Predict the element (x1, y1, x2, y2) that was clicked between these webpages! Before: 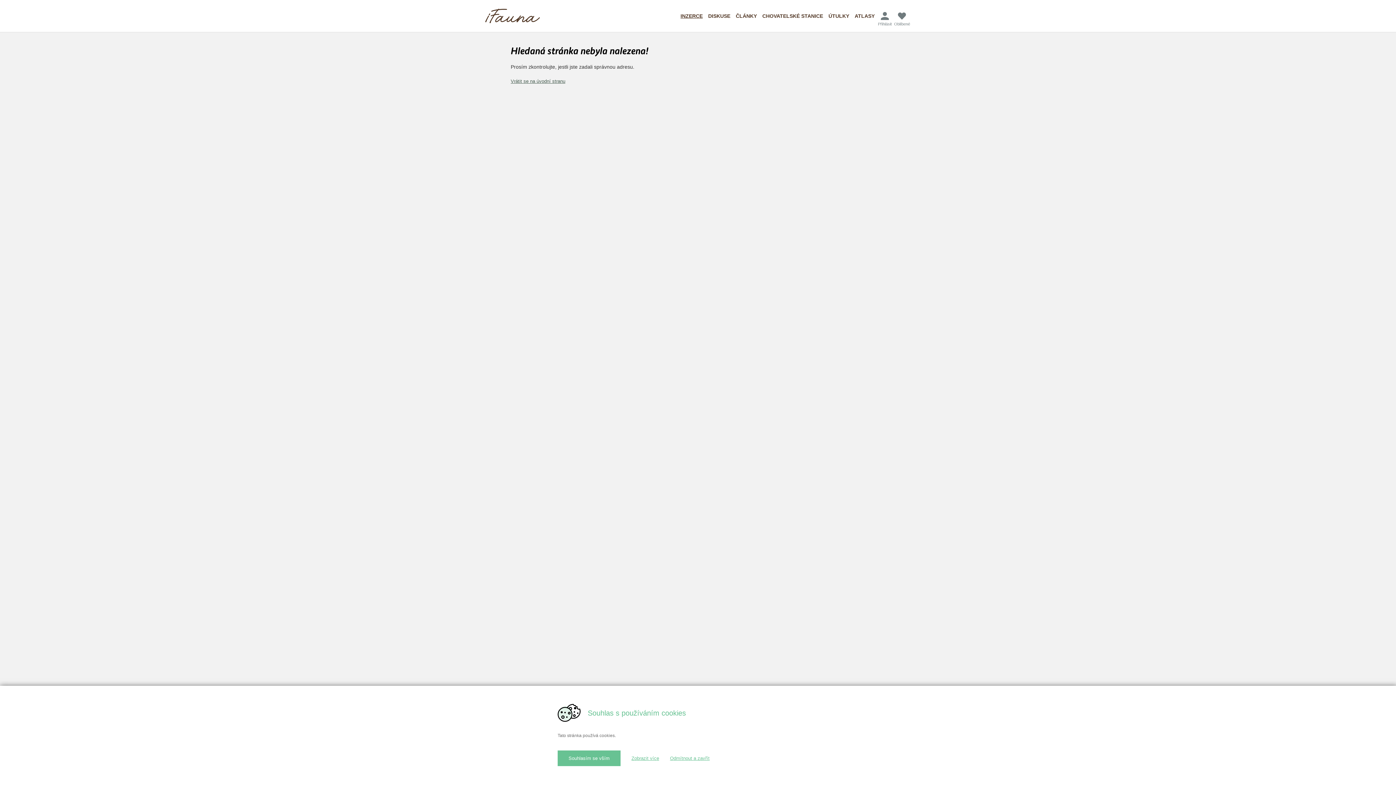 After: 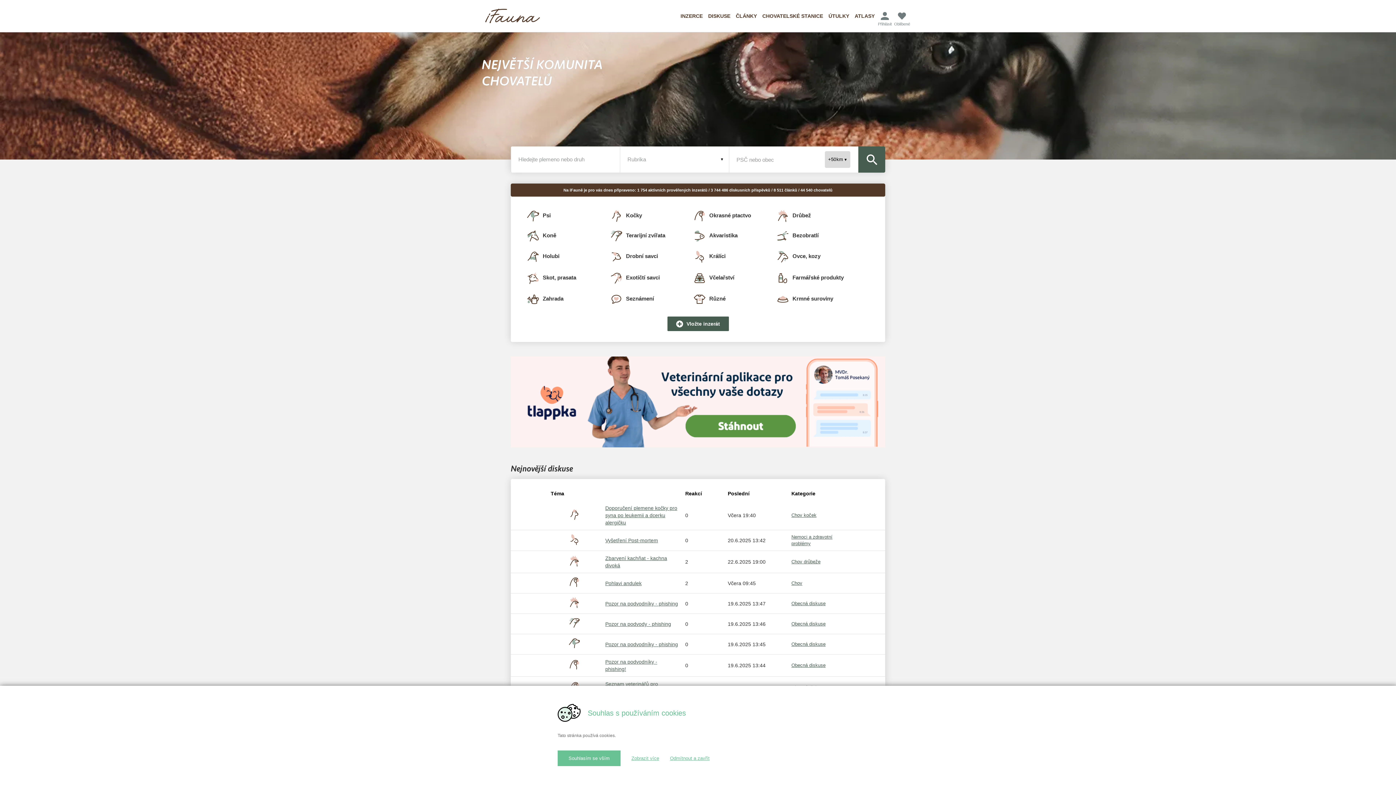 Action: bbox: (510, 78, 565, 84) label: Vrátit se na úvodní stranu